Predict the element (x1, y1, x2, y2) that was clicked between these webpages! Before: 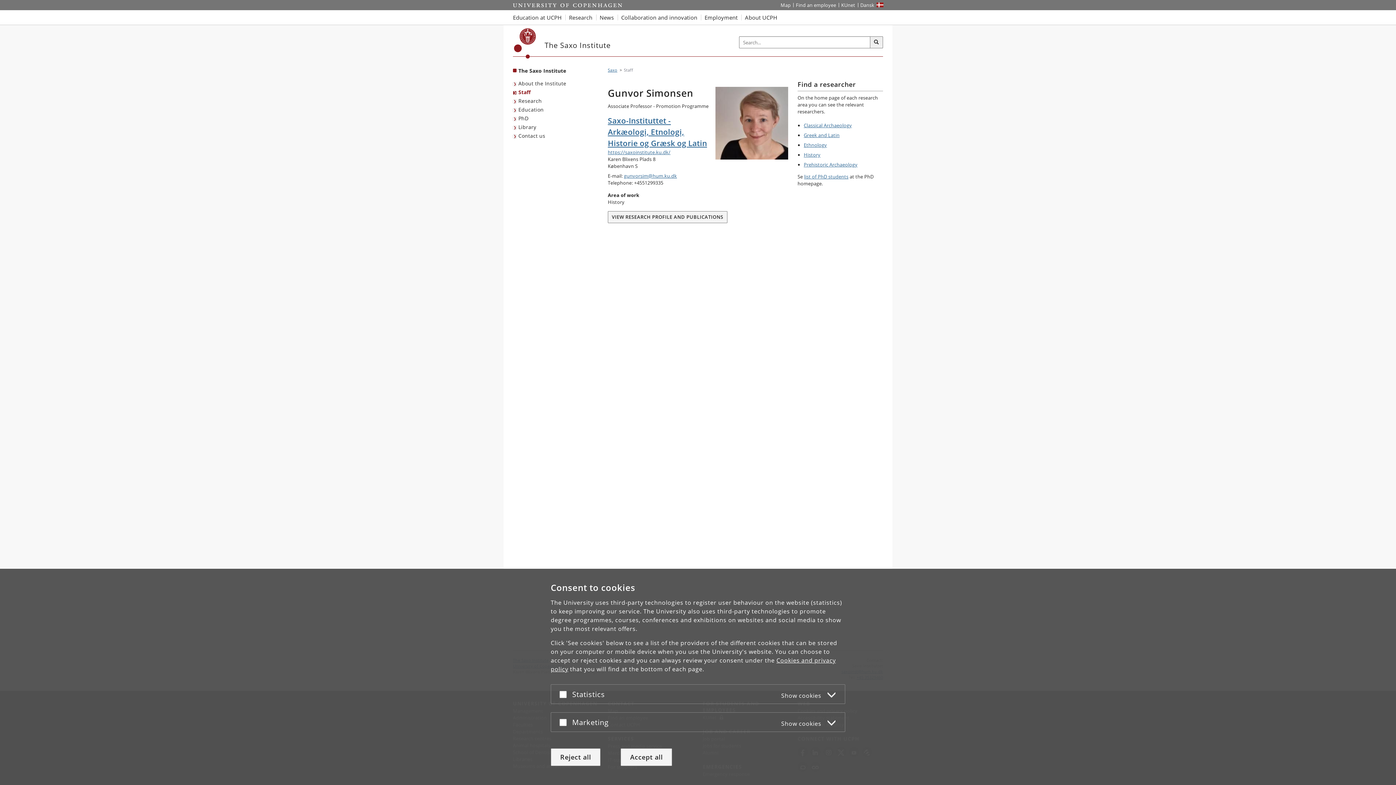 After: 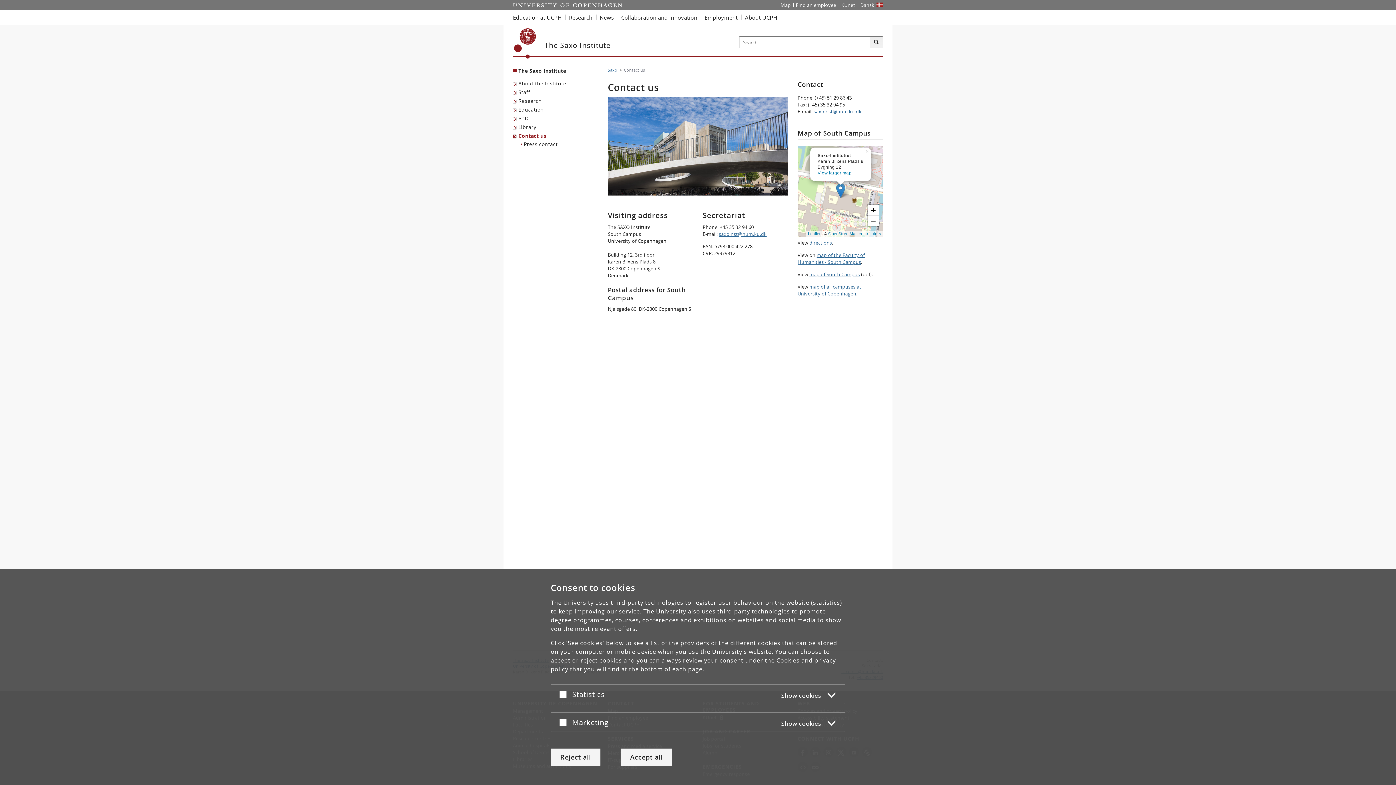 Action: bbox: (513, 131, 547, 140) label: Contact us